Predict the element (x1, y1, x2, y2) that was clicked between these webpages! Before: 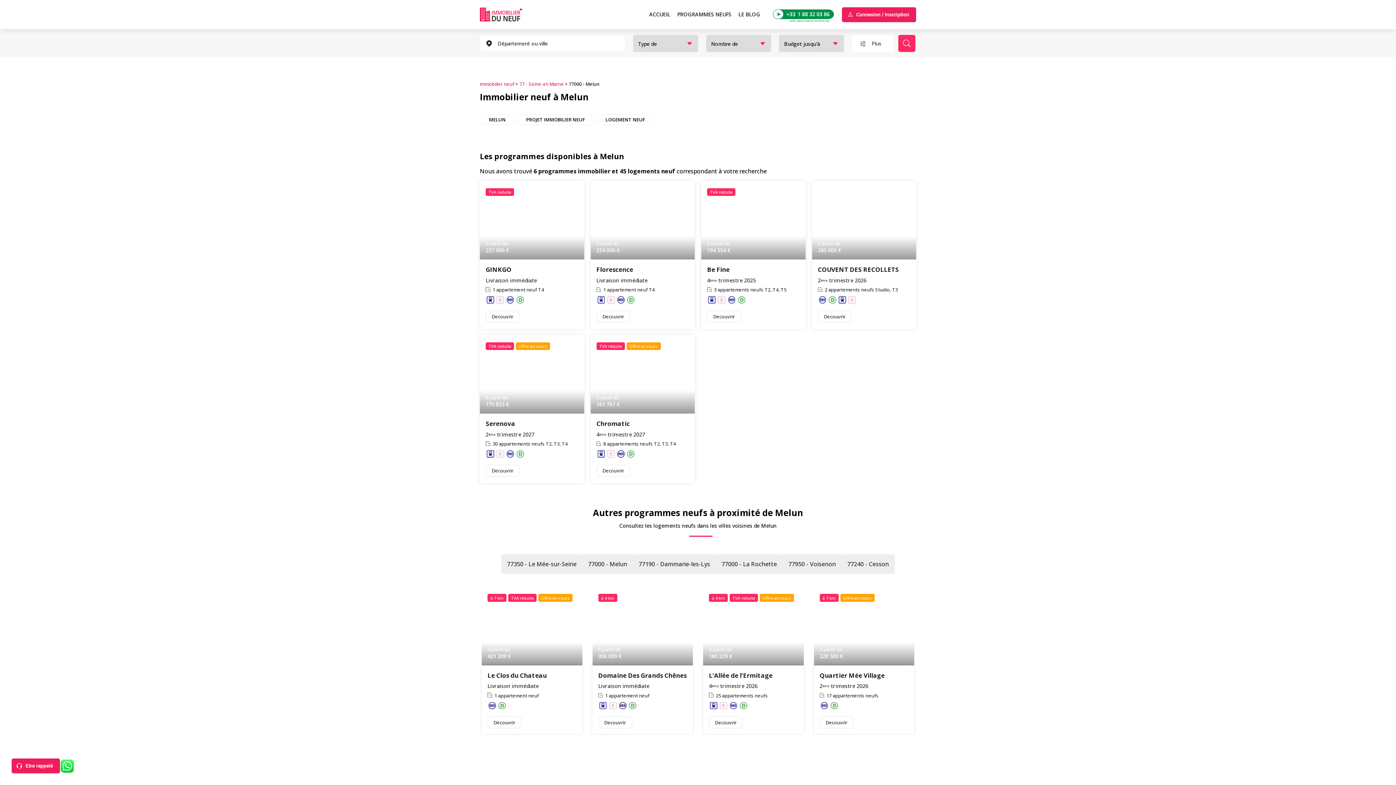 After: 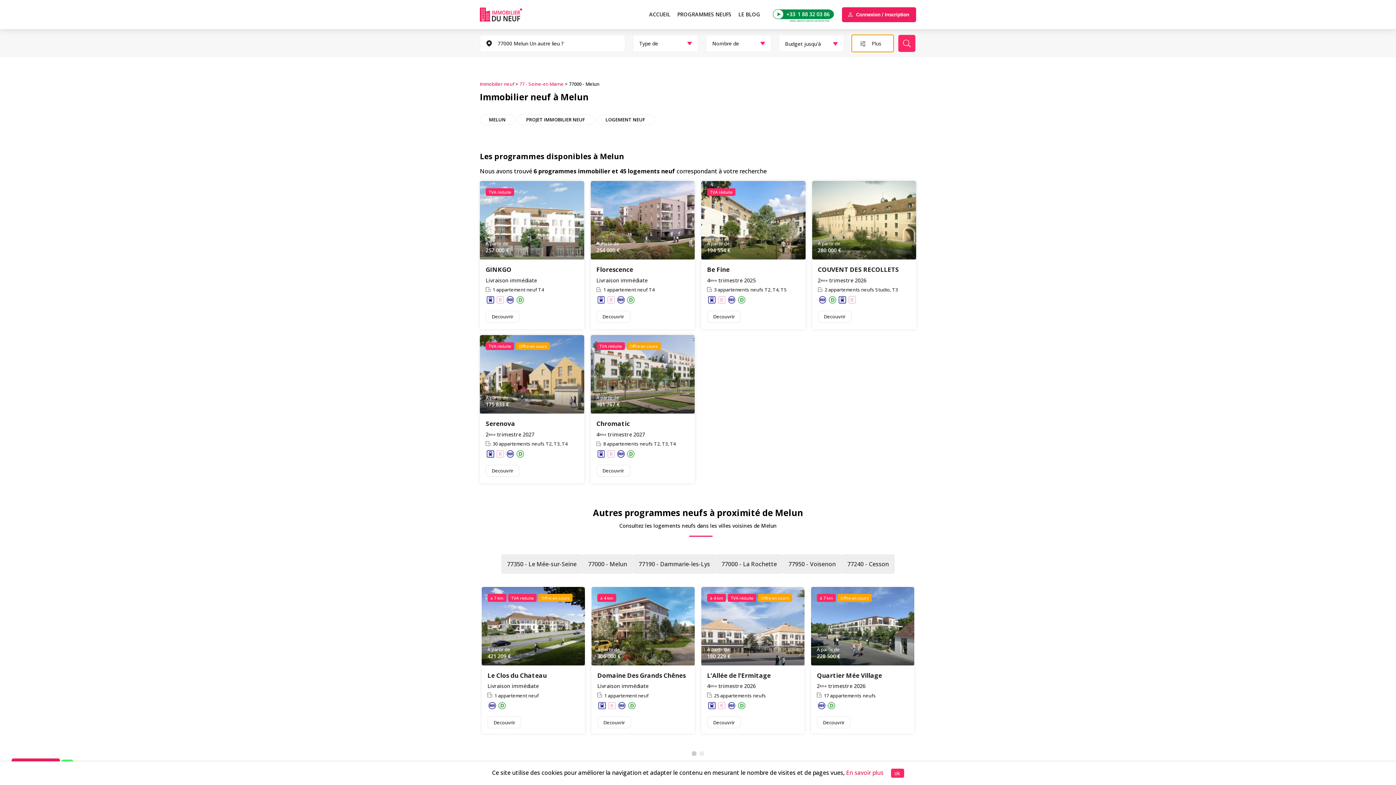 Action: label: Plus bbox: (852, 34, 893, 52)